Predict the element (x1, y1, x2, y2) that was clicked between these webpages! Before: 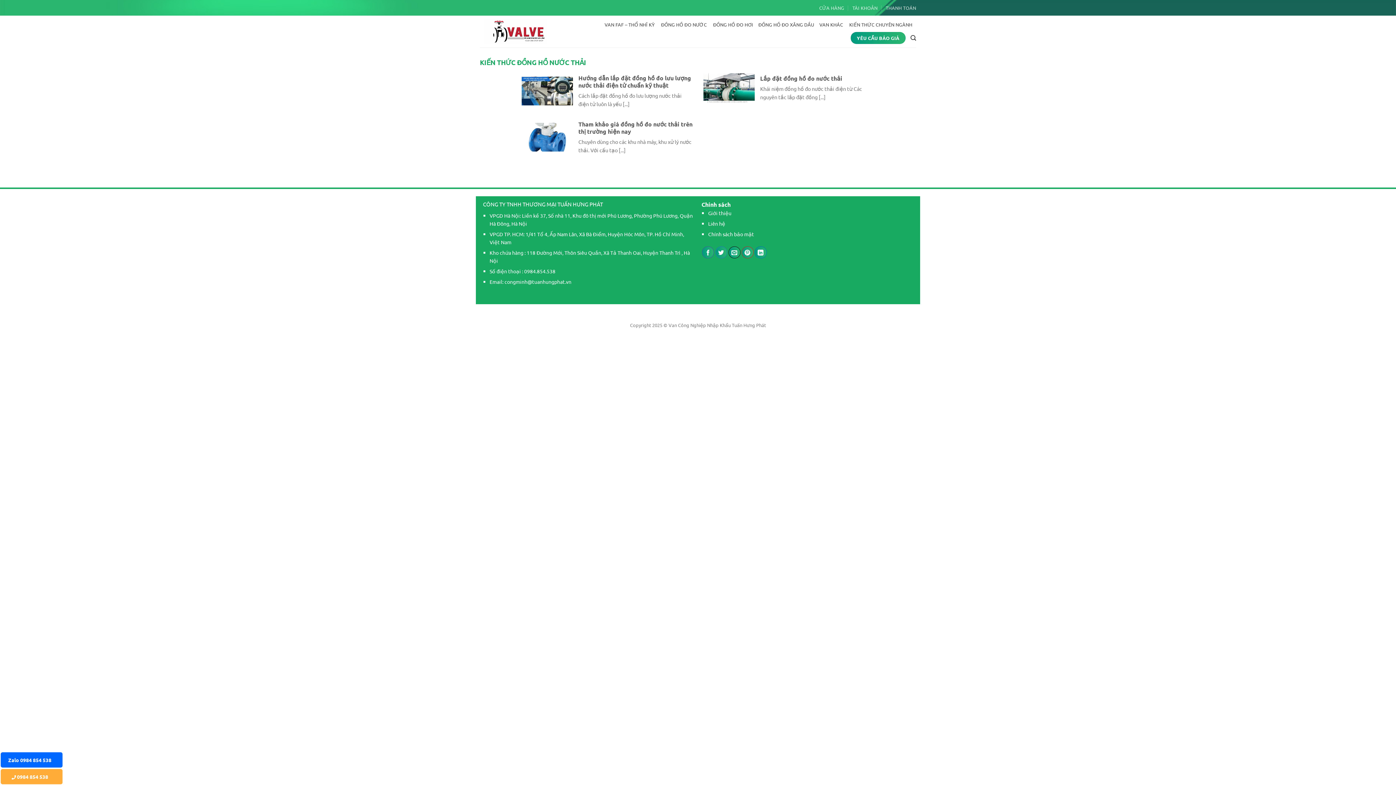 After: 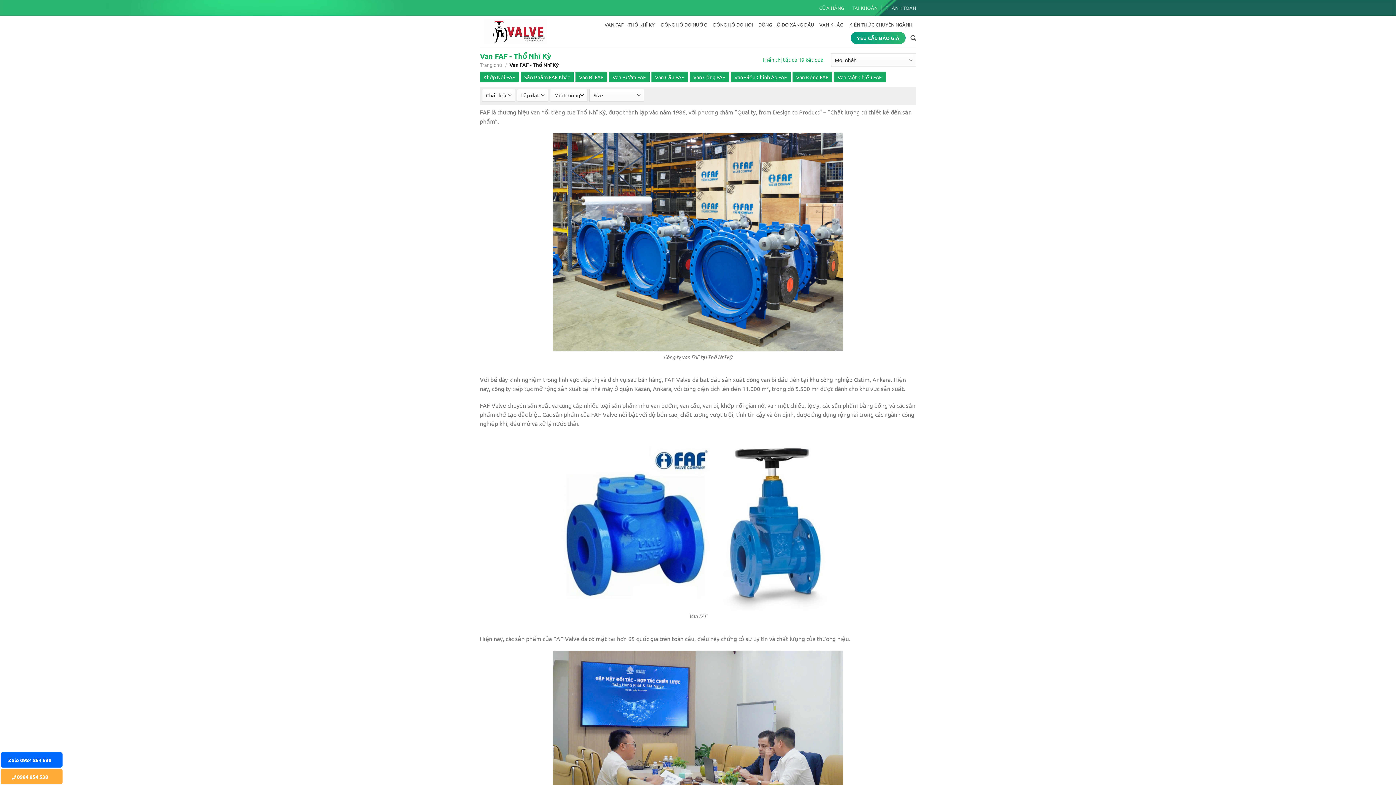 Action: bbox: (604, 18, 656, 31) label: VAN FAF – THỔ NHĨ KỲ